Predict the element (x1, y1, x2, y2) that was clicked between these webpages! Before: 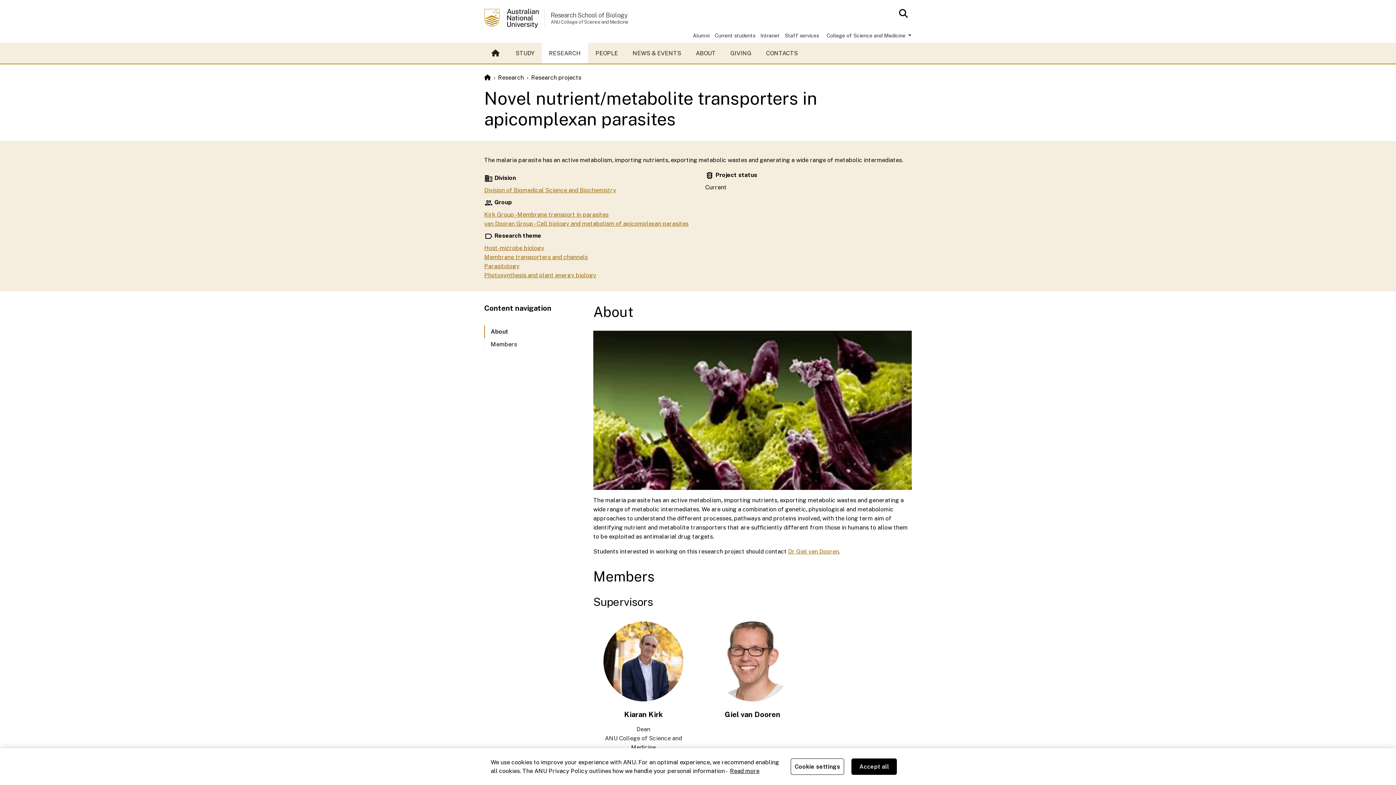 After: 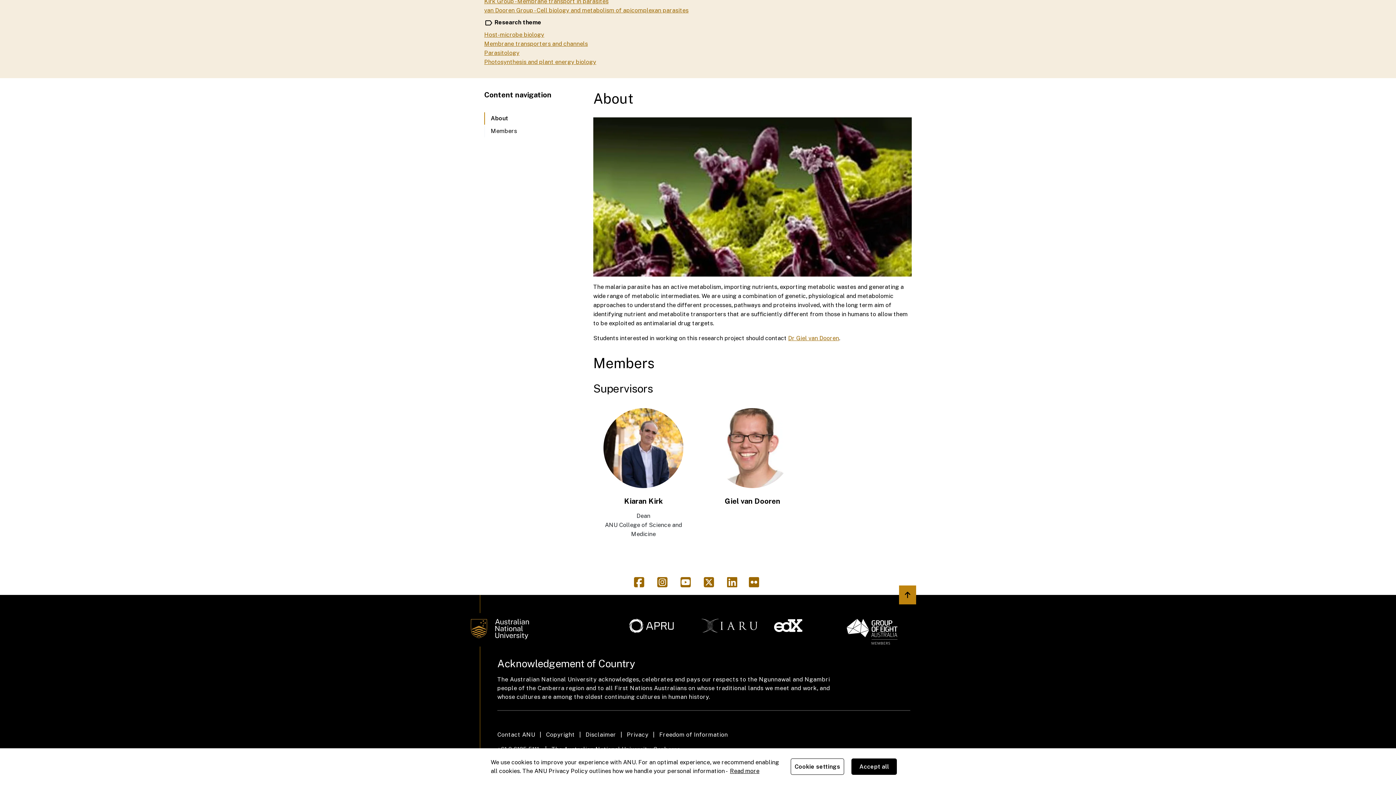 Action: label: About bbox: (484, 325, 514, 338)